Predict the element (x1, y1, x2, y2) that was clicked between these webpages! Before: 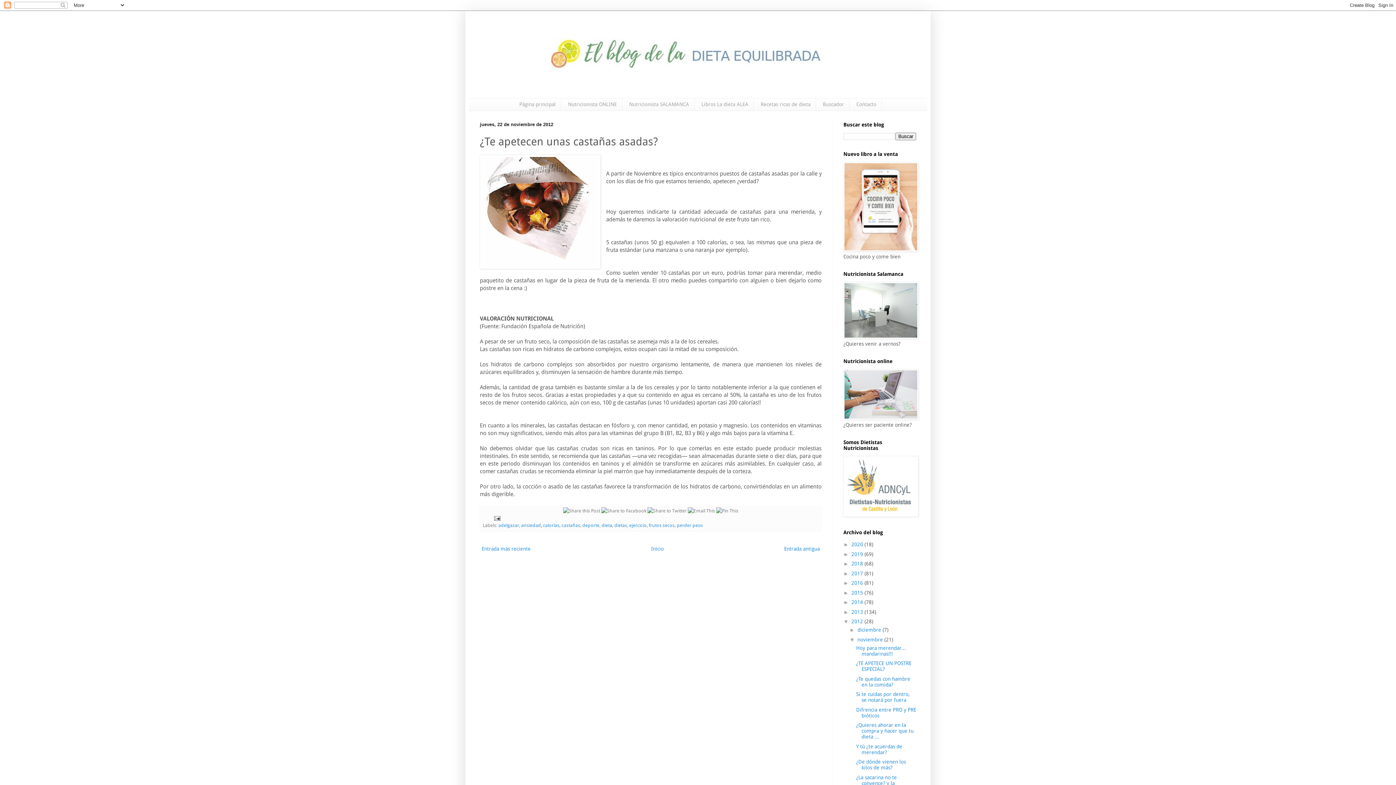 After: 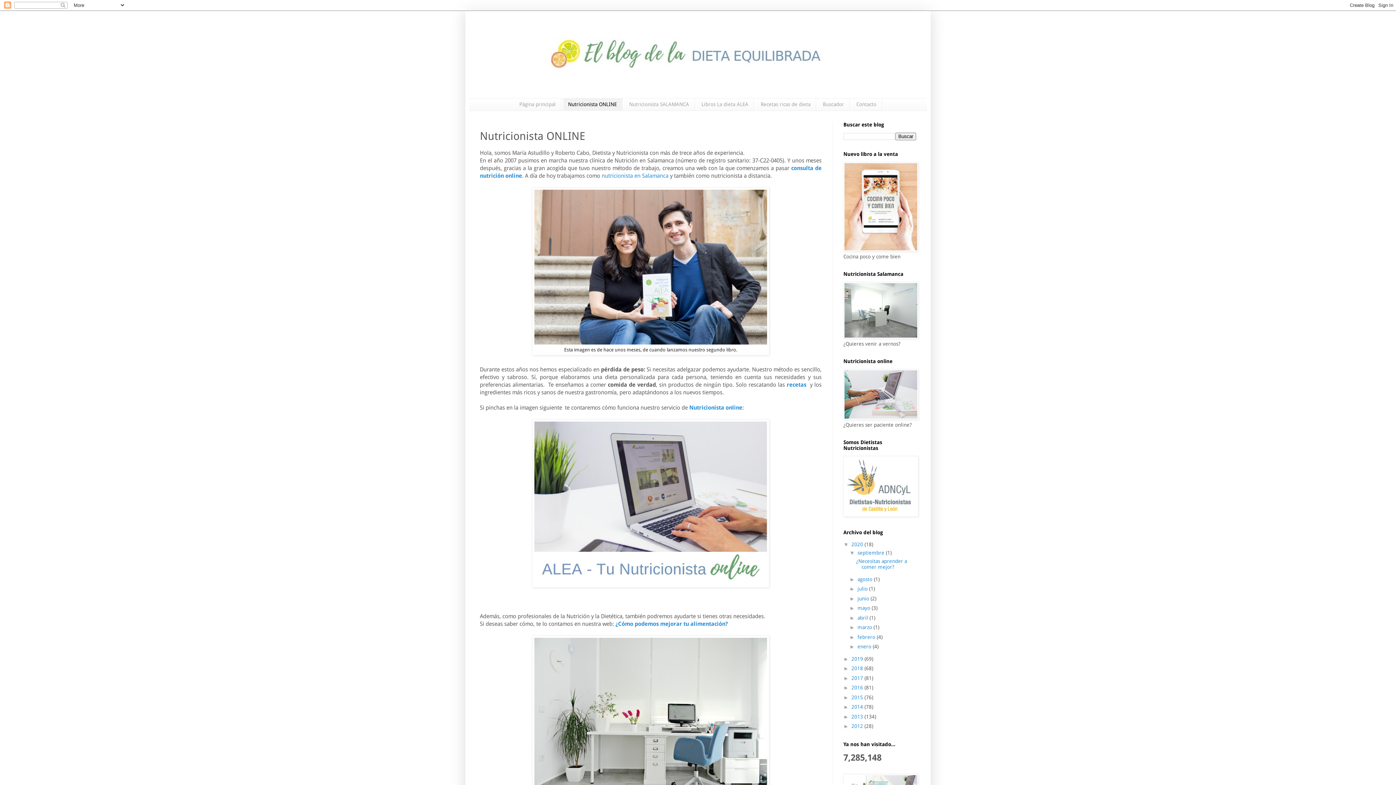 Action: label: Nutricionista ONLINE bbox: (562, 98, 622, 110)